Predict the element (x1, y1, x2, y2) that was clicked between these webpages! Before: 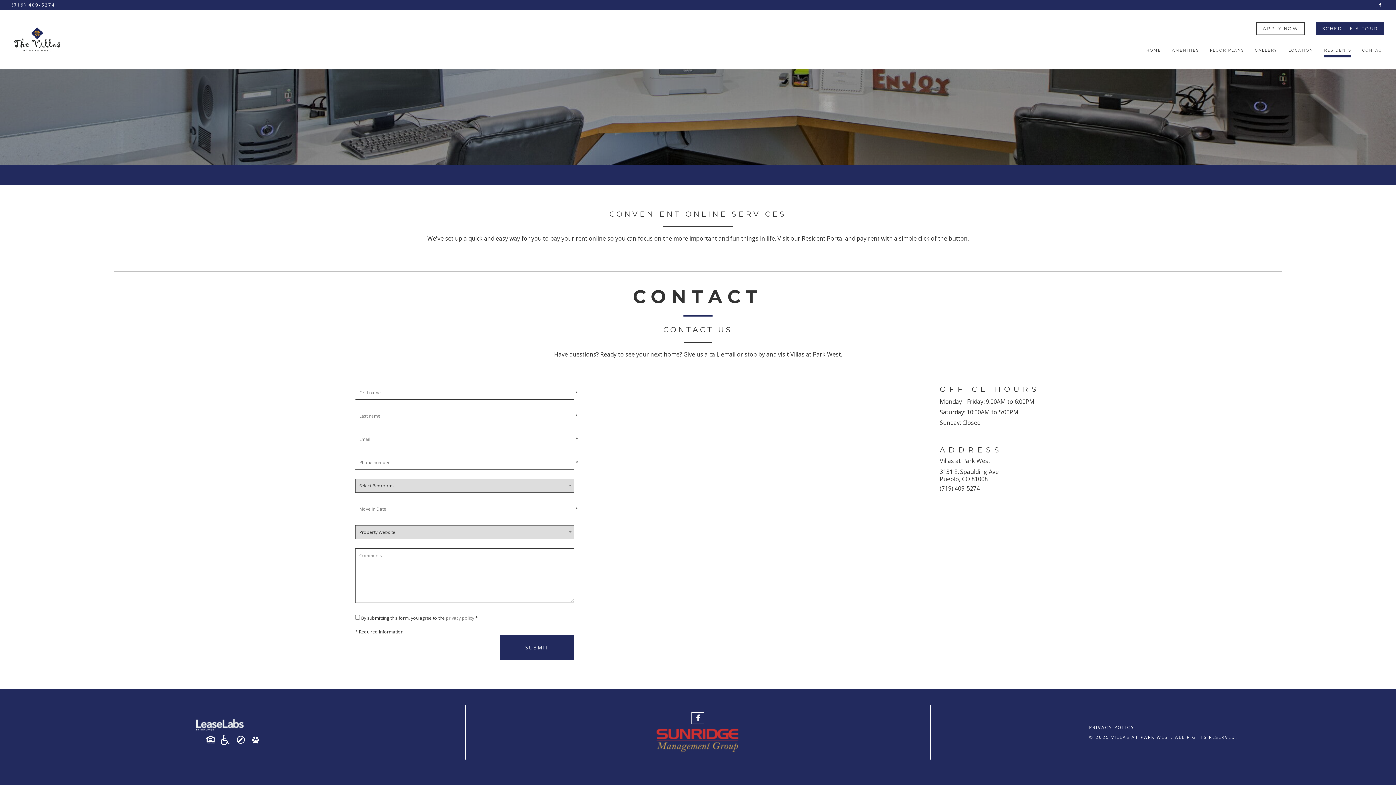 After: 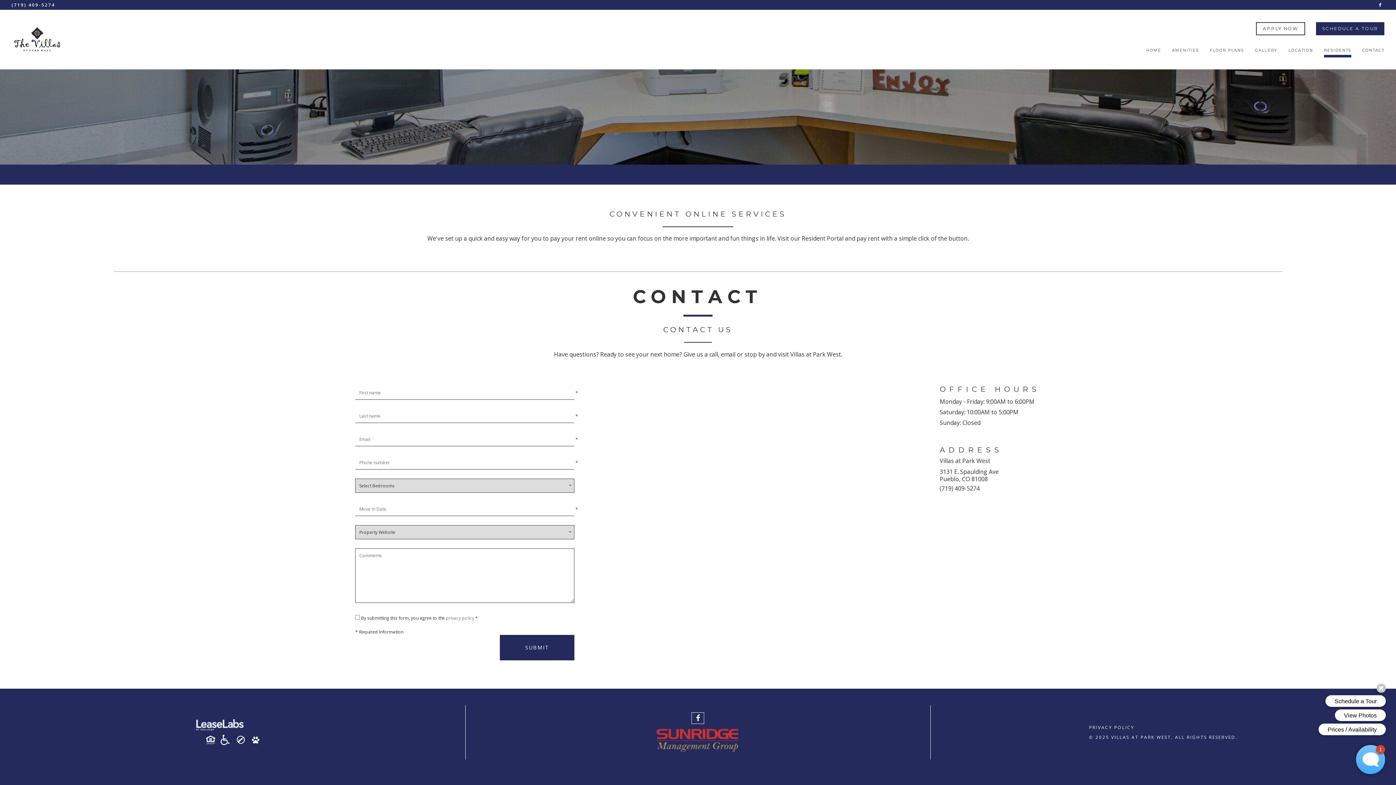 Action: label: facebook bbox: (1376, 1, 1384, 7)